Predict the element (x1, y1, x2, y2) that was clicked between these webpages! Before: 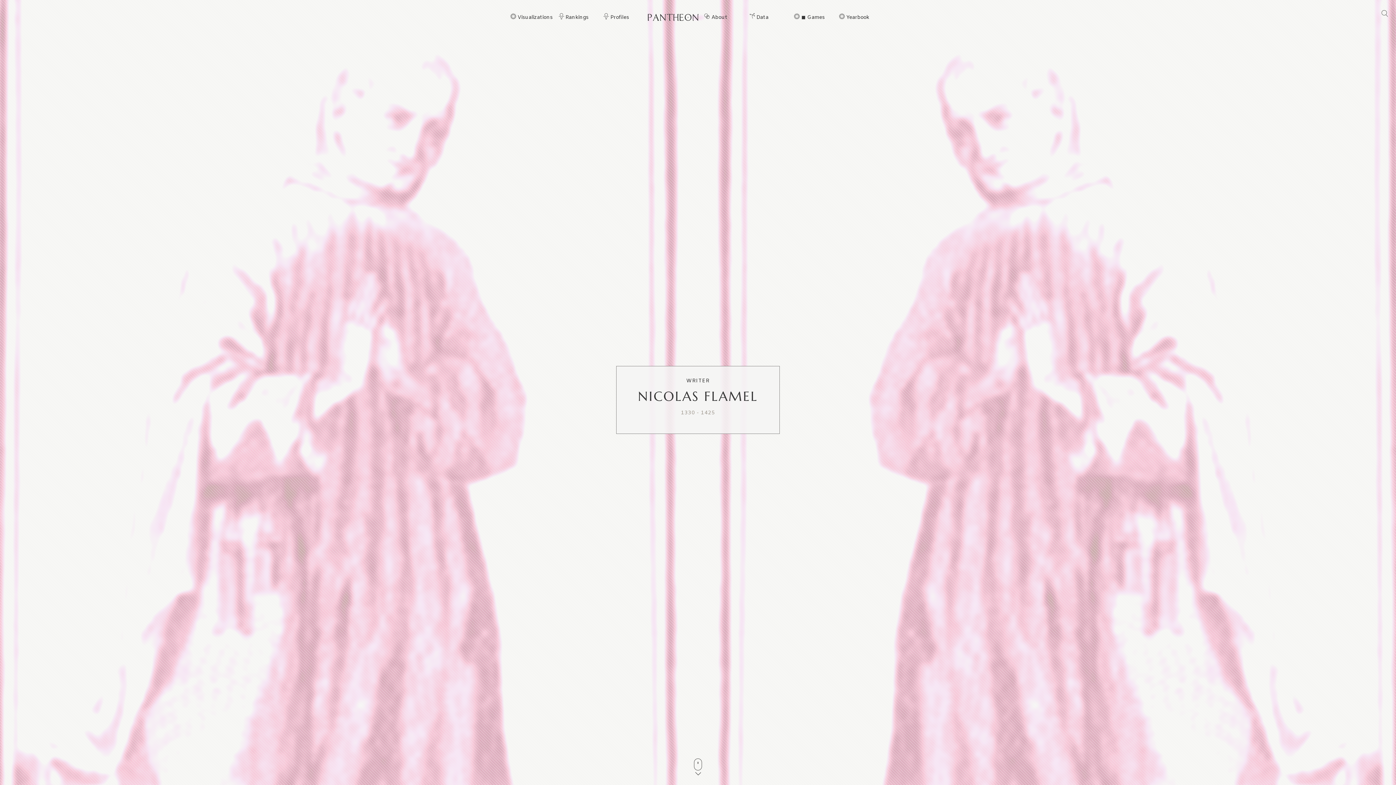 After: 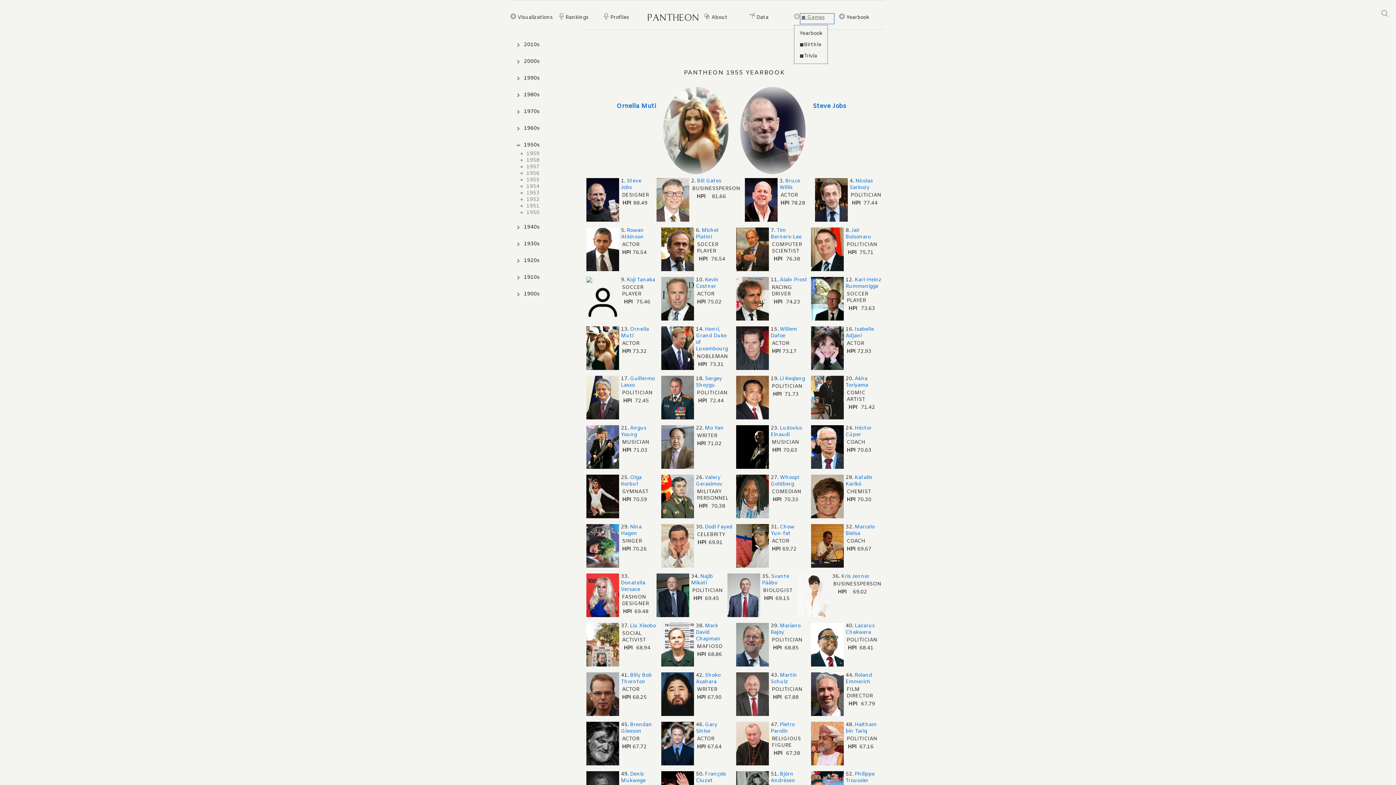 Action: bbox: (801, 14, 833, 22) label: ◼ Games